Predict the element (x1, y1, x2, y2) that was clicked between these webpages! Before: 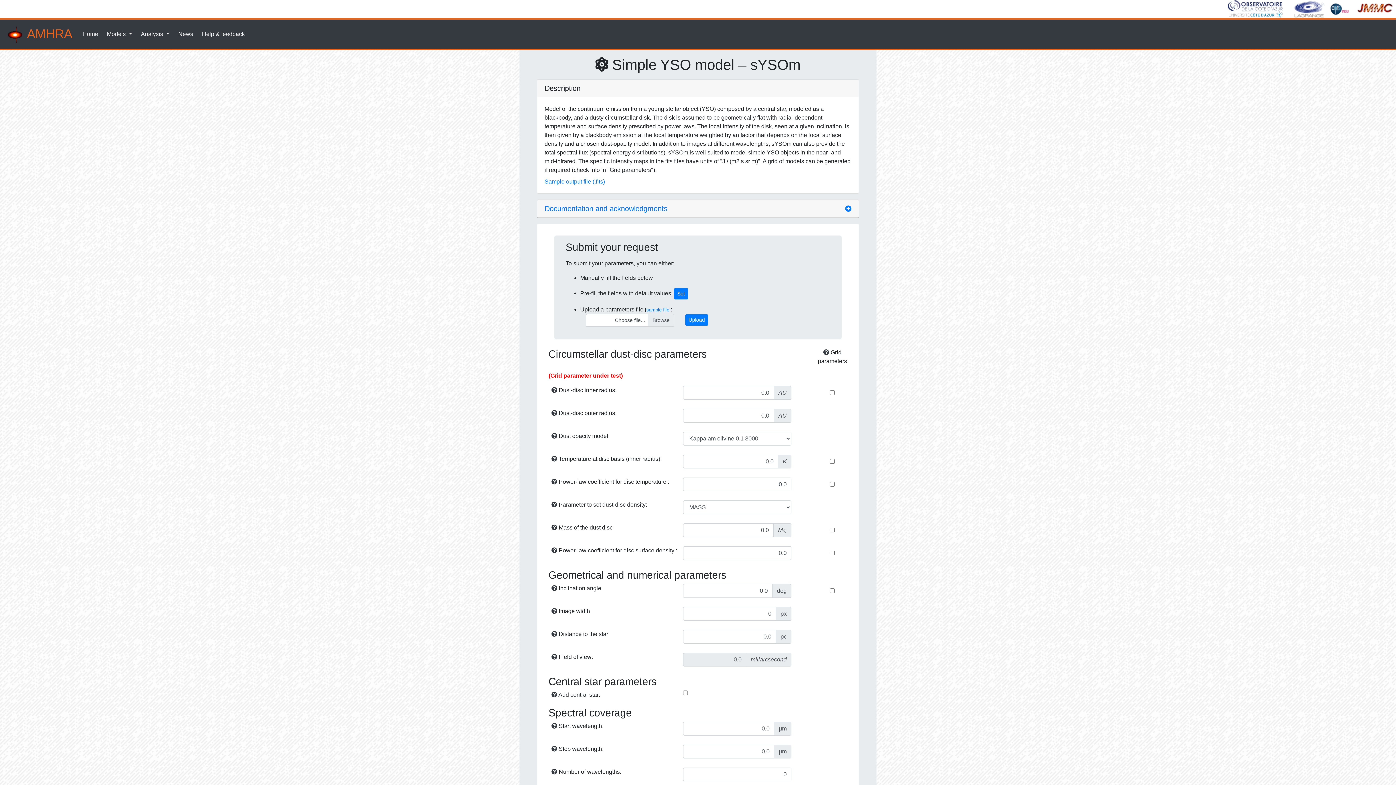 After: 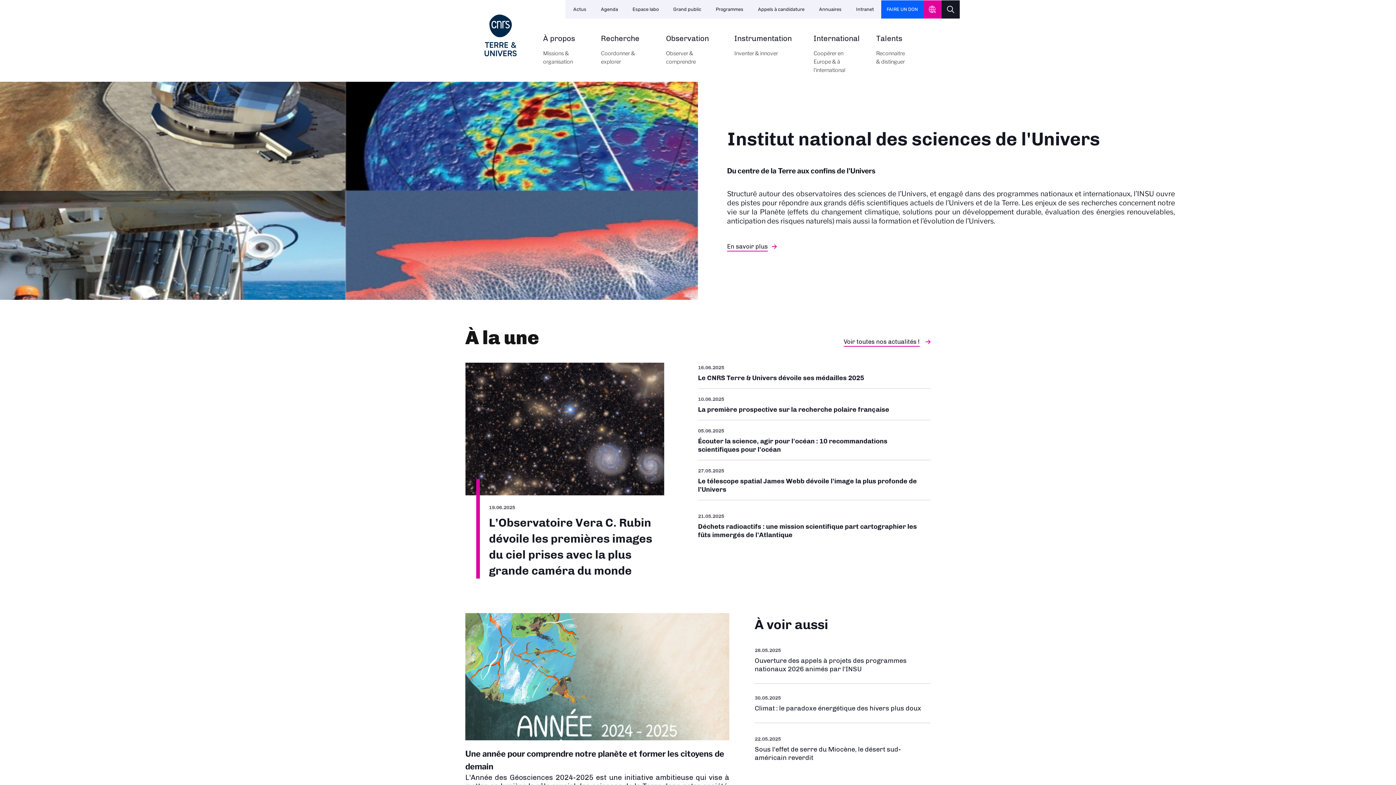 Action: bbox: (1326, 5, 1353, 11)